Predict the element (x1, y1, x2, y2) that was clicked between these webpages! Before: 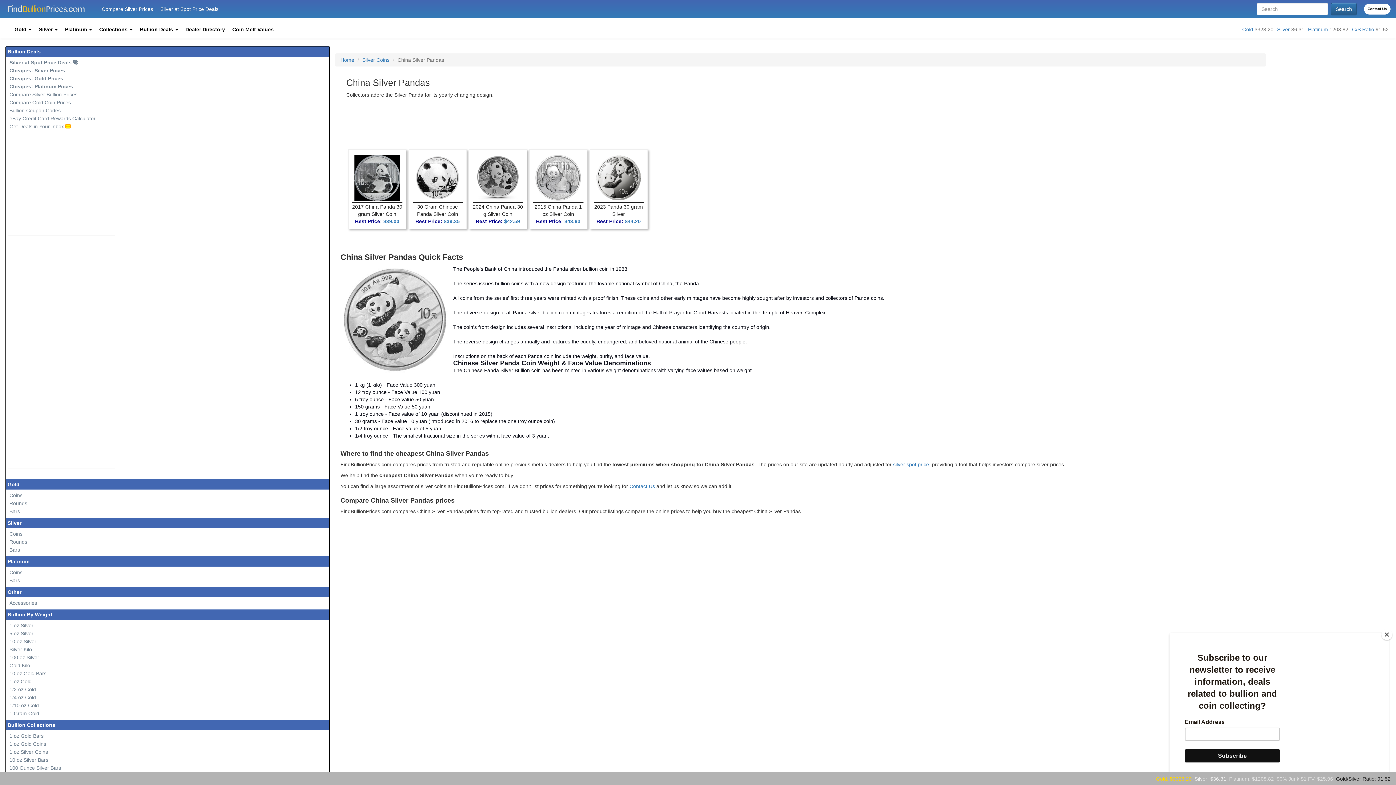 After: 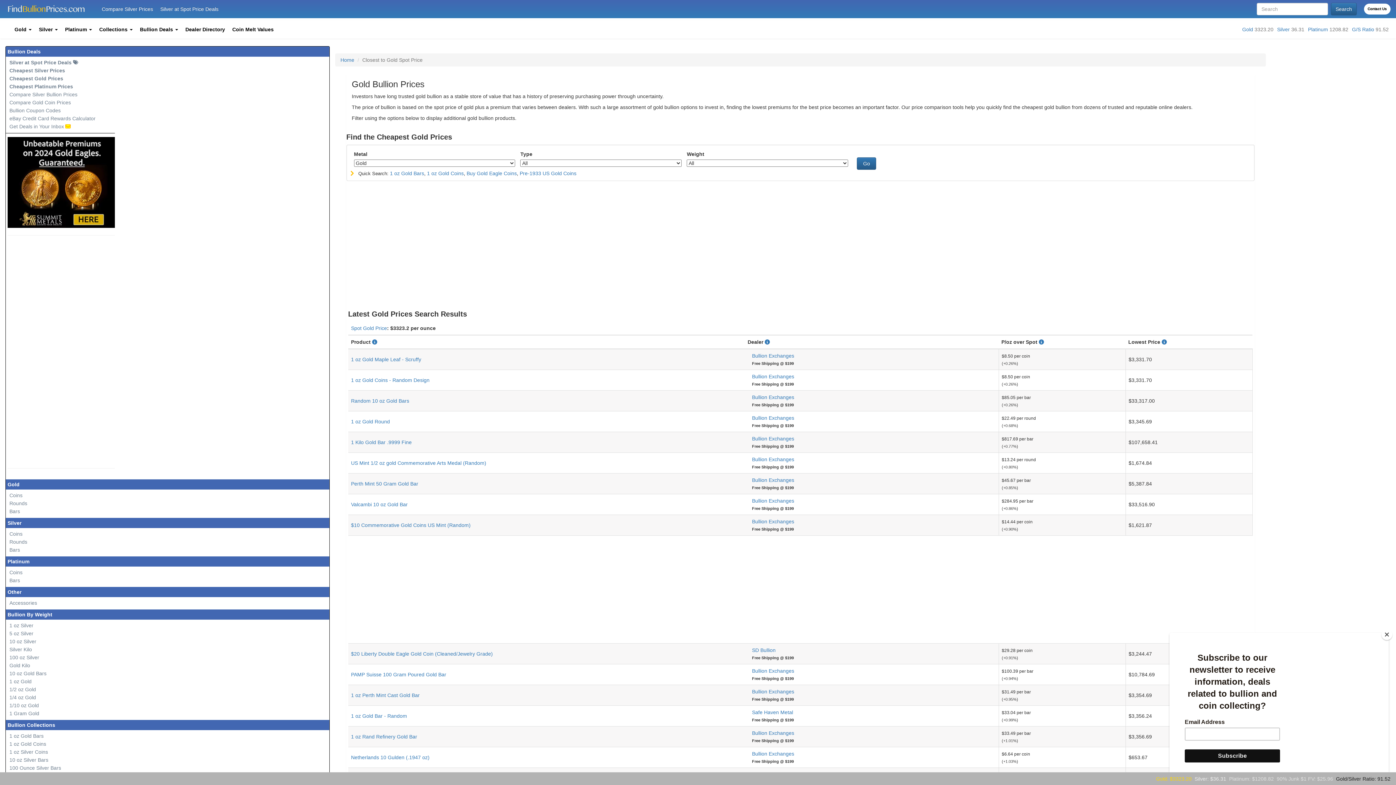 Action: label: Cheapest Gold Prices bbox: (5, 74, 329, 82)